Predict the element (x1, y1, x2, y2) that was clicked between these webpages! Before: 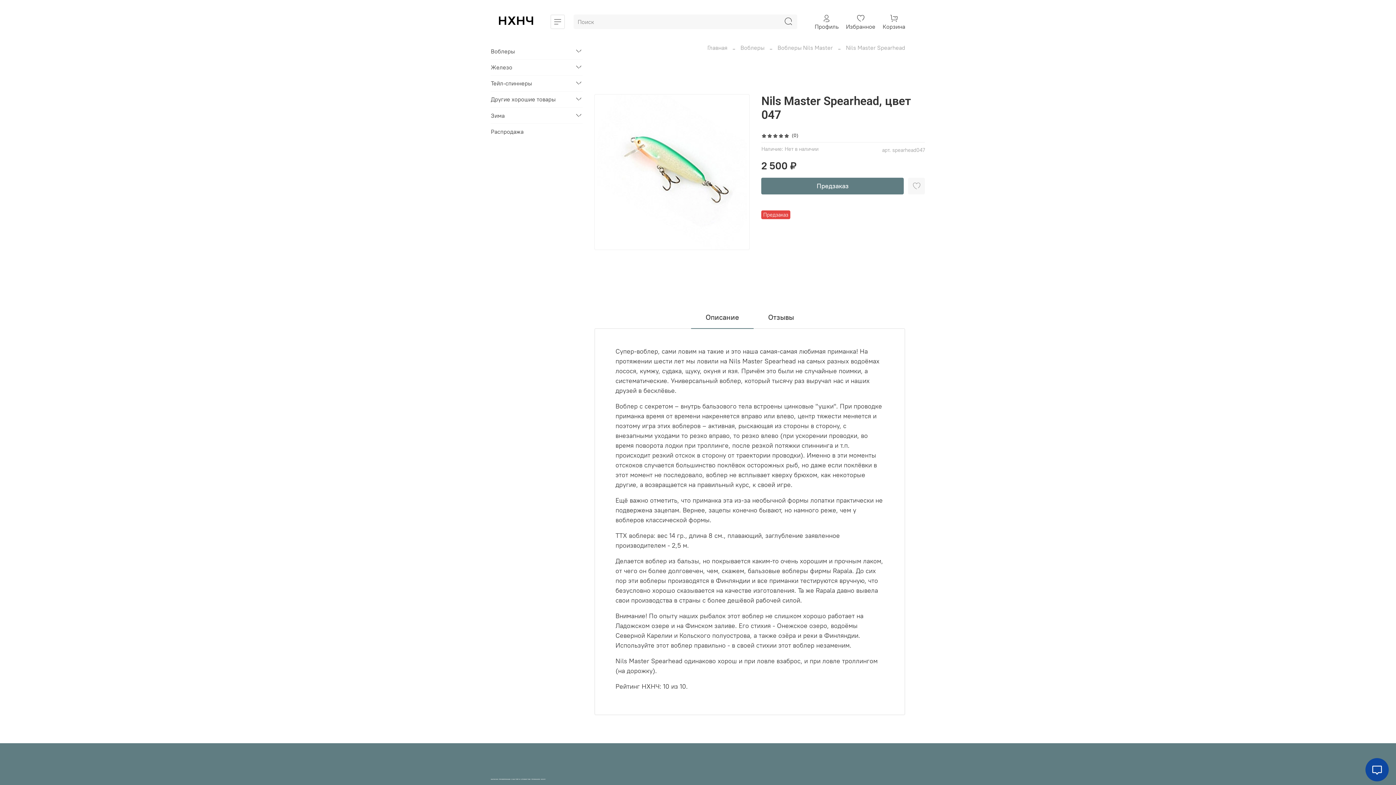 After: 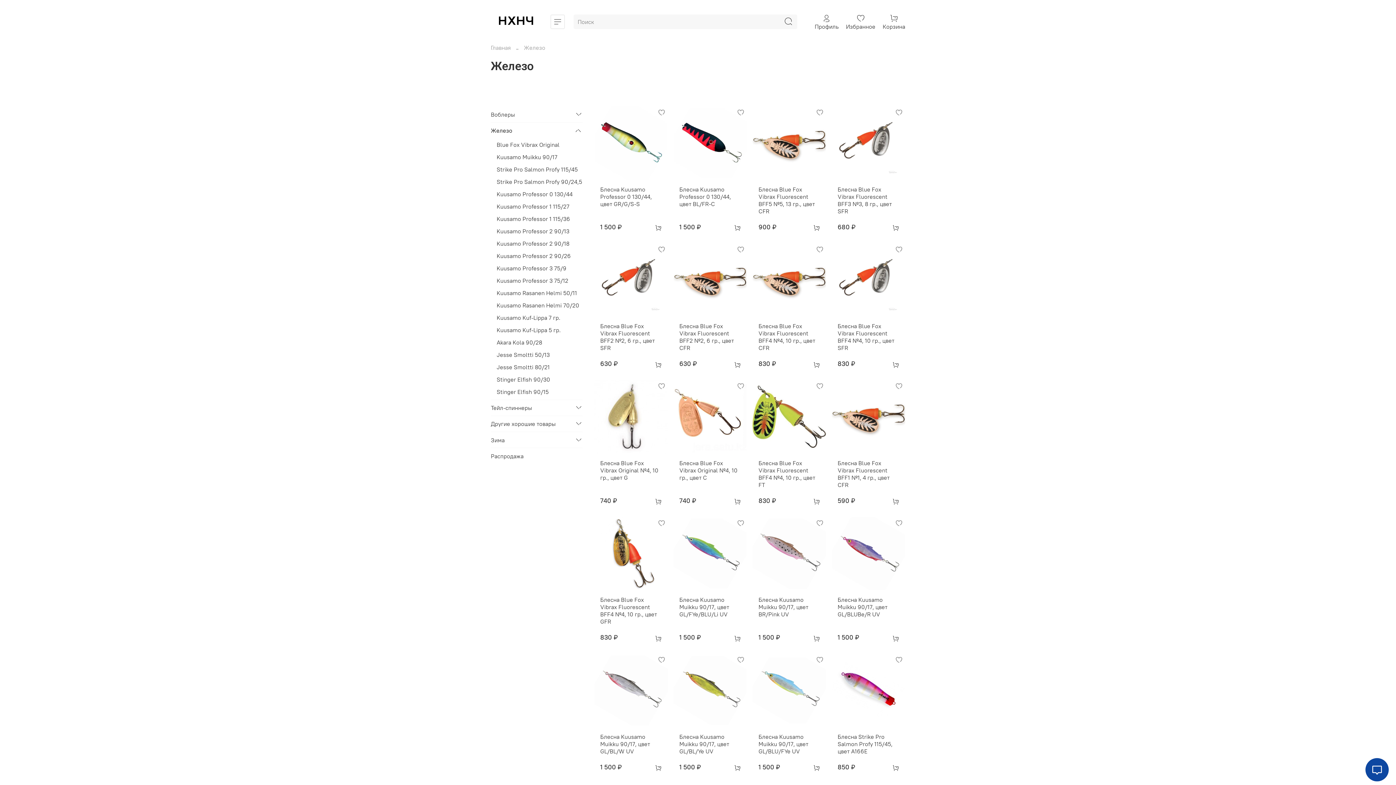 Action: label: Железо bbox: (490, 59, 571, 75)